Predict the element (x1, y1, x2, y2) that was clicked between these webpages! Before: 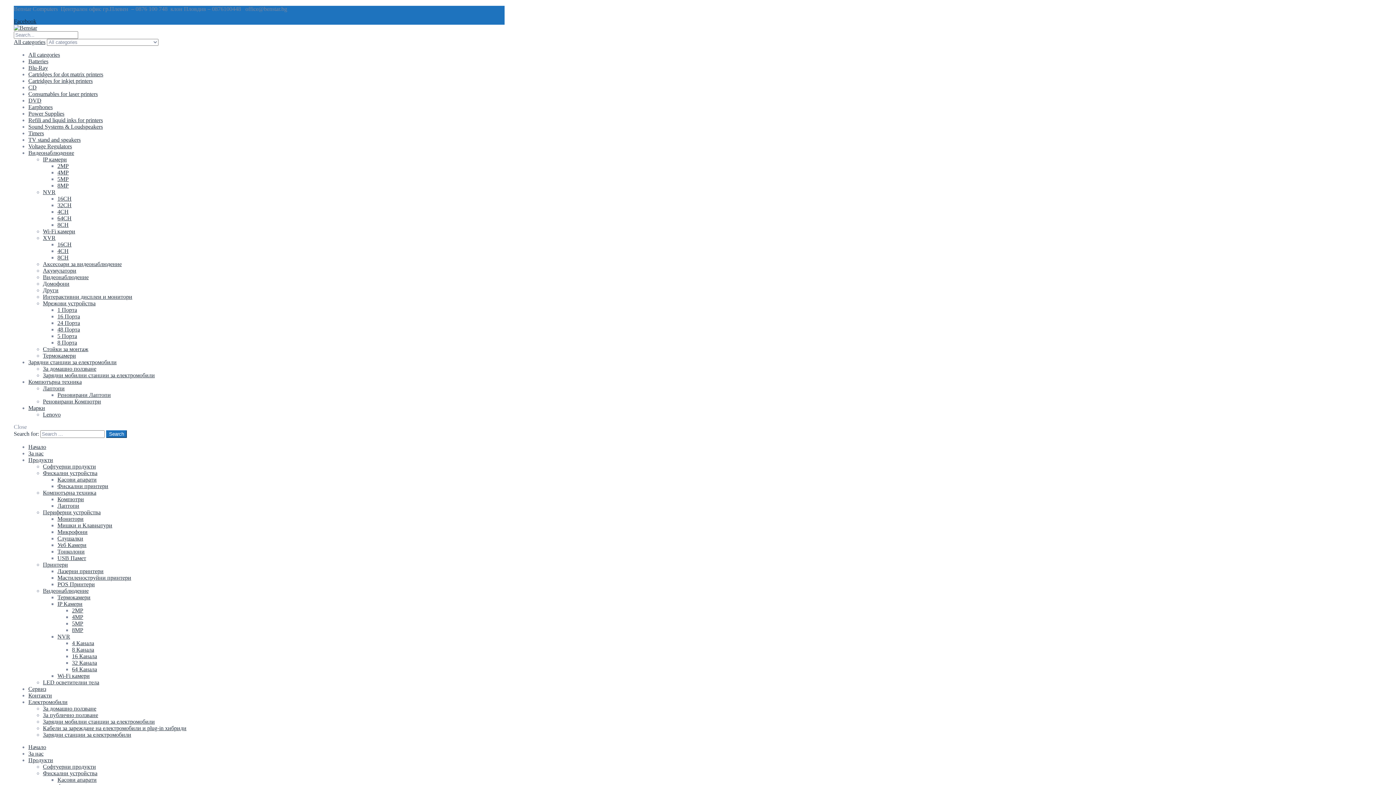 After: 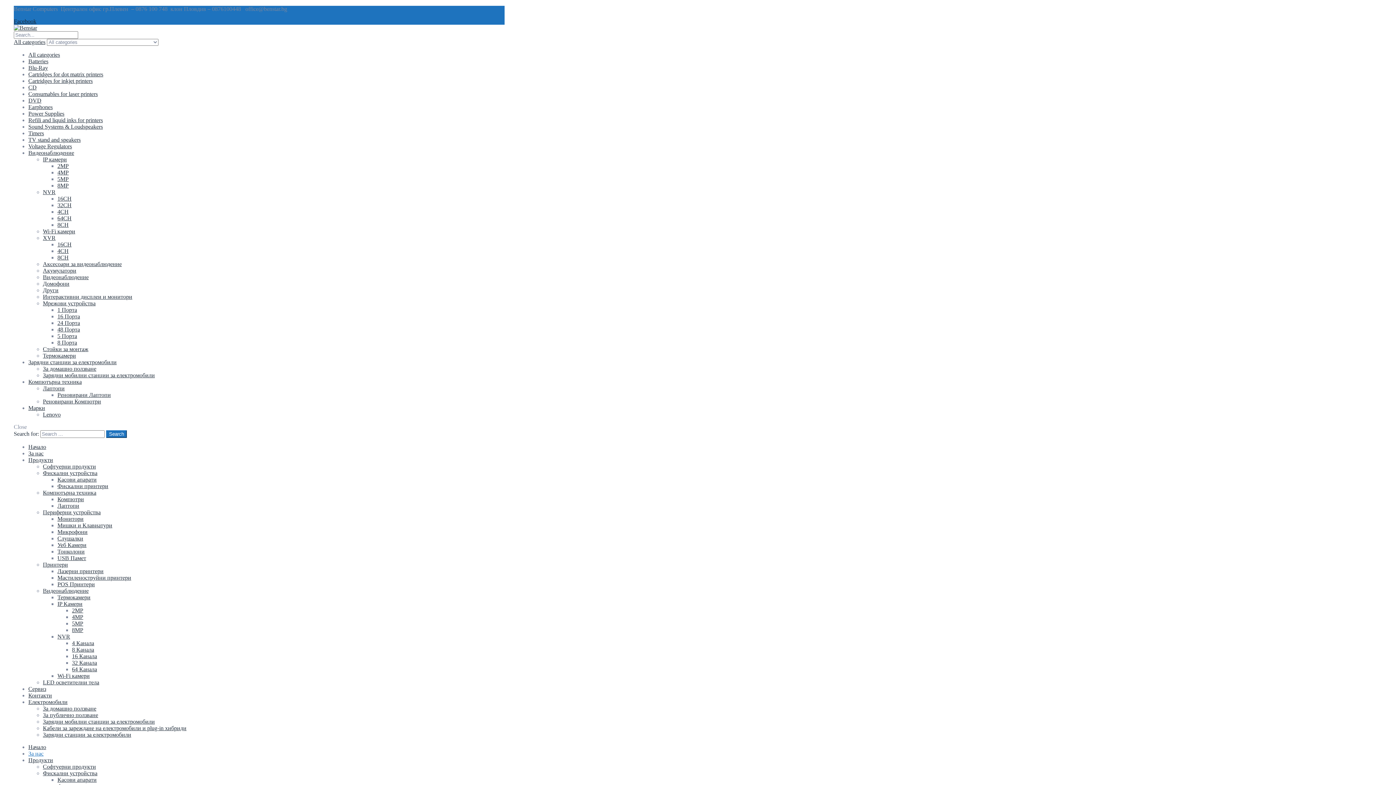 Action: label: За нас bbox: (28, 750, 43, 757)